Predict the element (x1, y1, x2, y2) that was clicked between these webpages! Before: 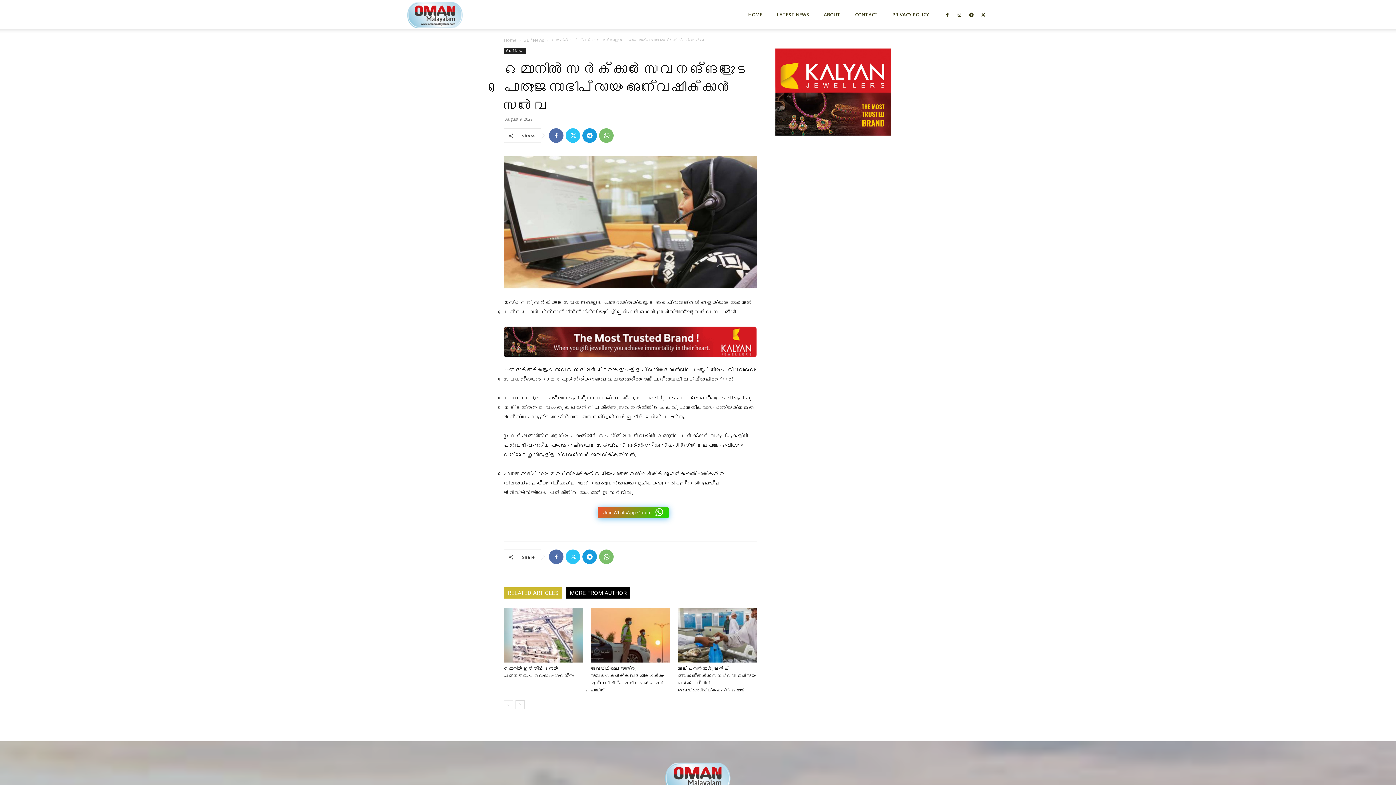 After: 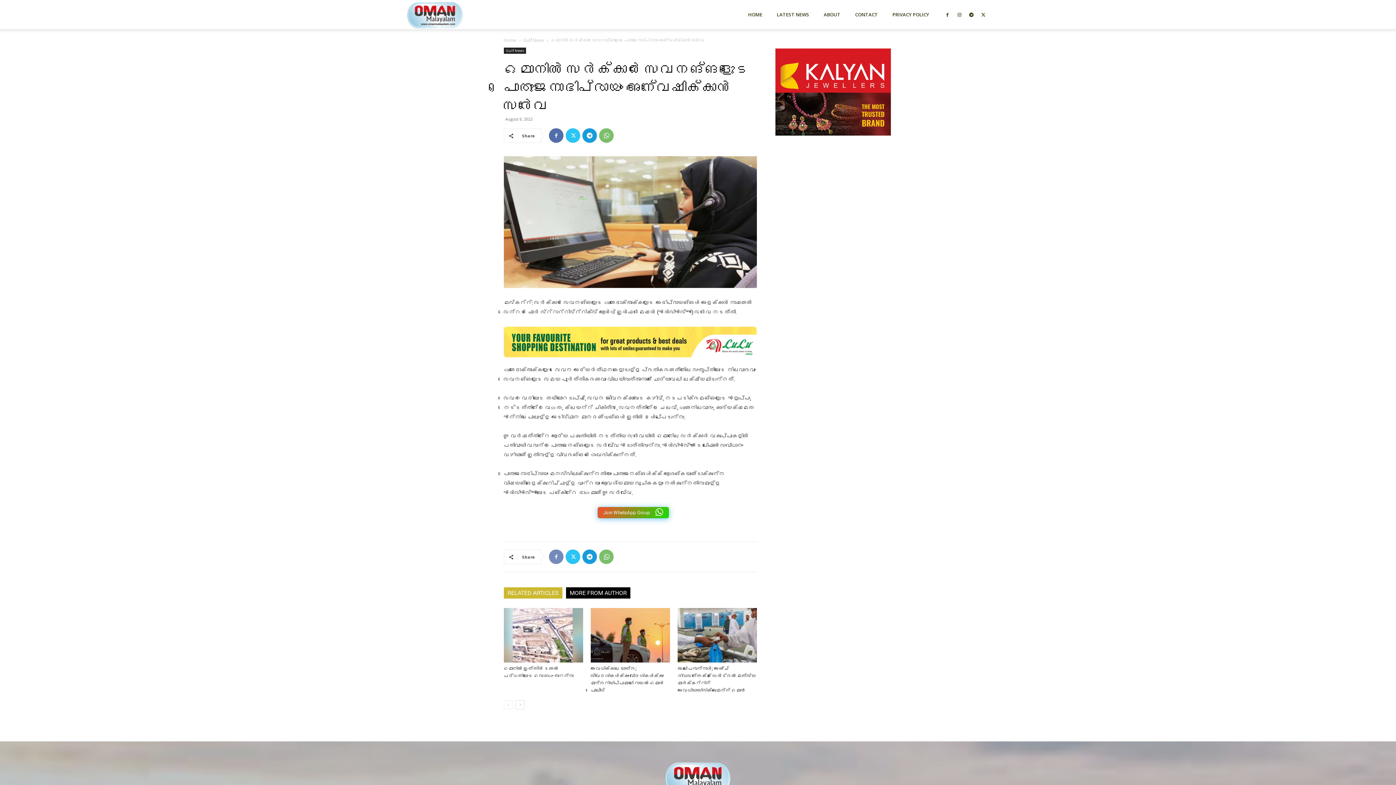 Action: bbox: (549, 549, 563, 564)